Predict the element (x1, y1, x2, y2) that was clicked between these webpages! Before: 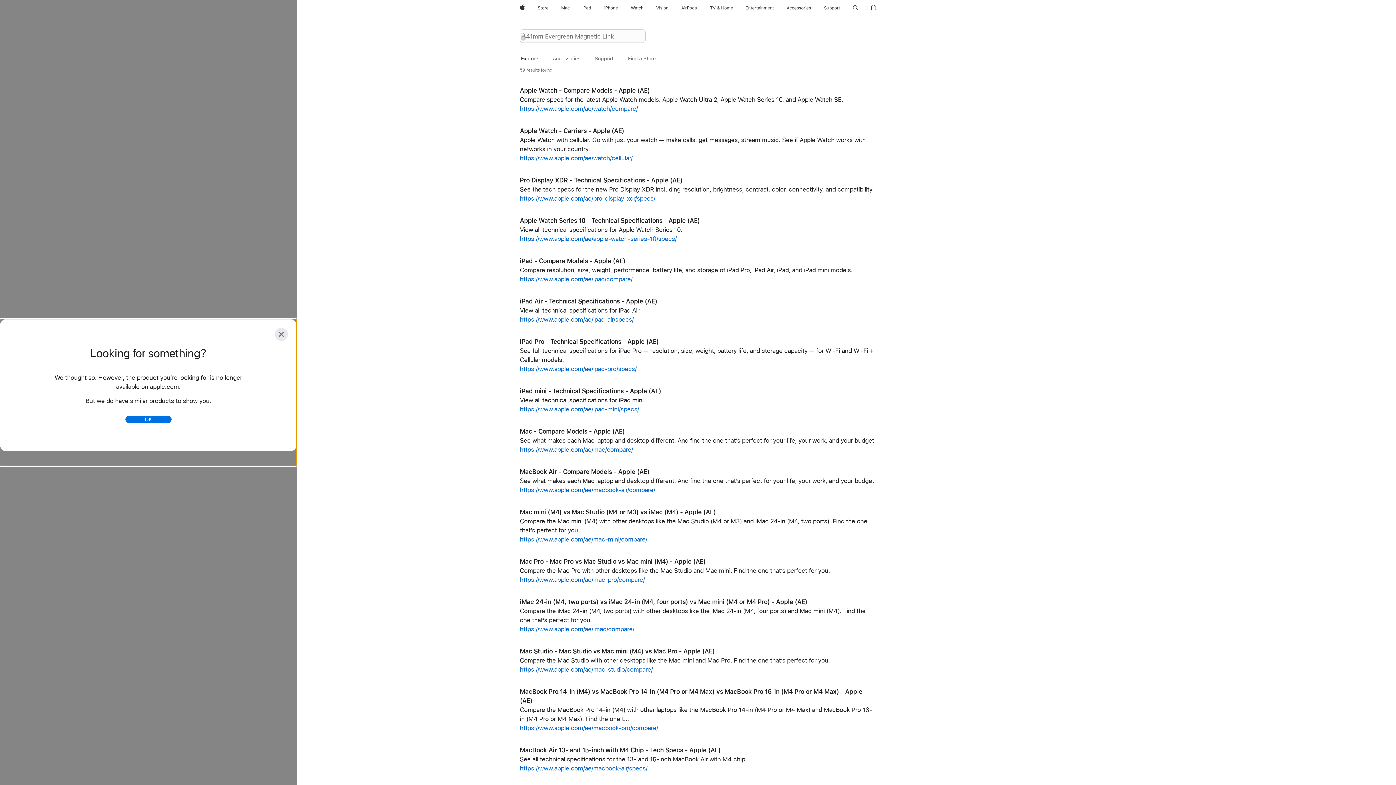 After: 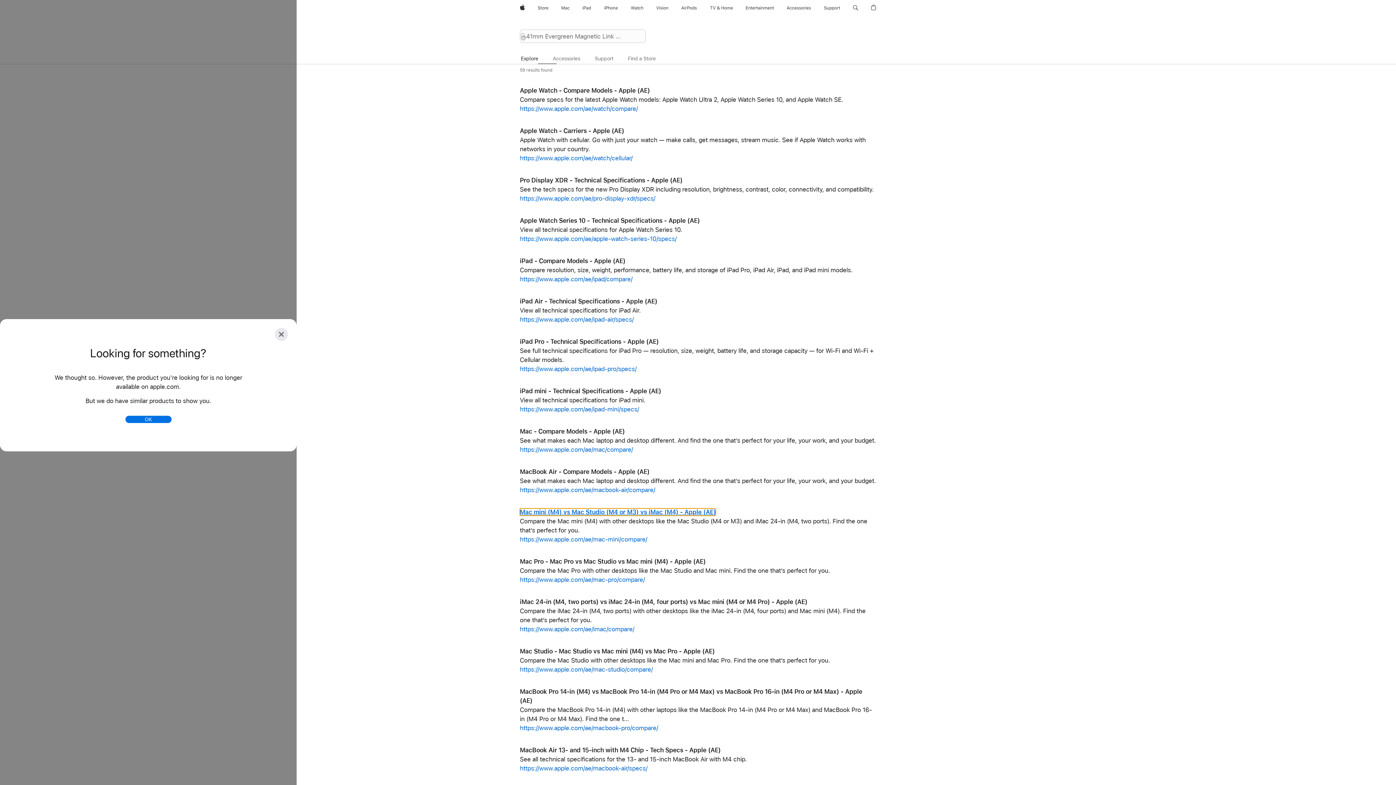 Action: label: Mac mini (M4) vs Mac Studio (M4 or M3) vs iMac (M4) - Apple (AE) bbox: (520, 508, 716, 516)